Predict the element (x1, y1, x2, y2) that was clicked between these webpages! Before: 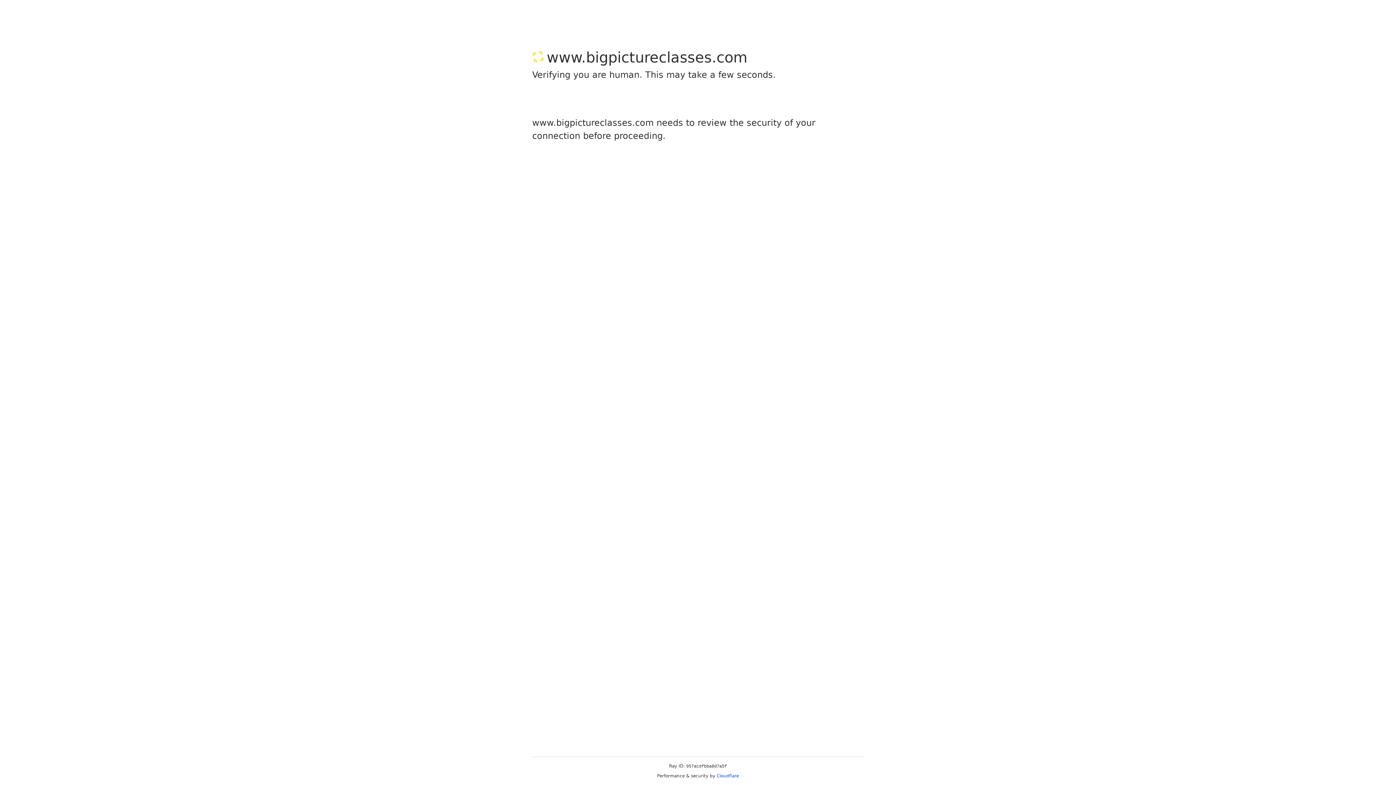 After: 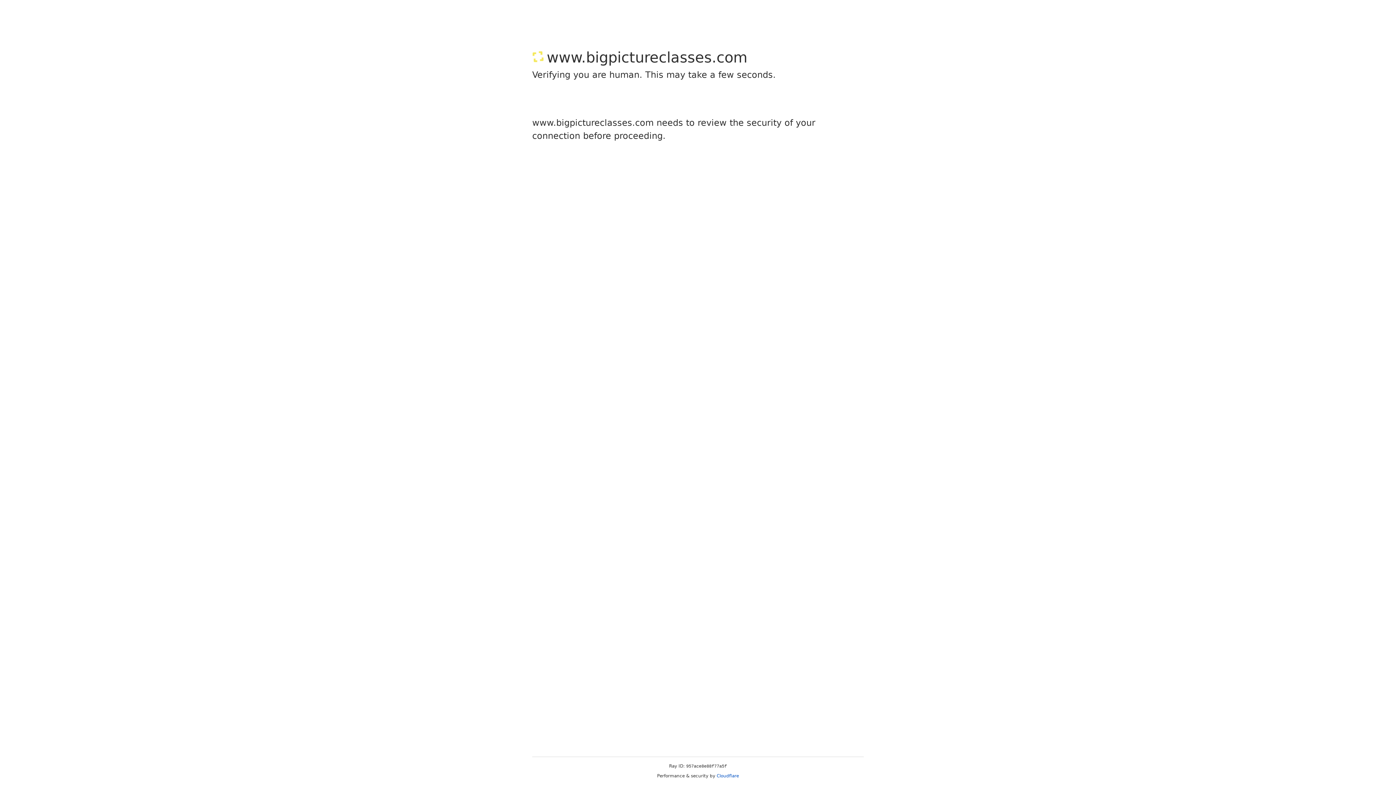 Action: bbox: (716, 773, 739, 778) label: Cloudflare